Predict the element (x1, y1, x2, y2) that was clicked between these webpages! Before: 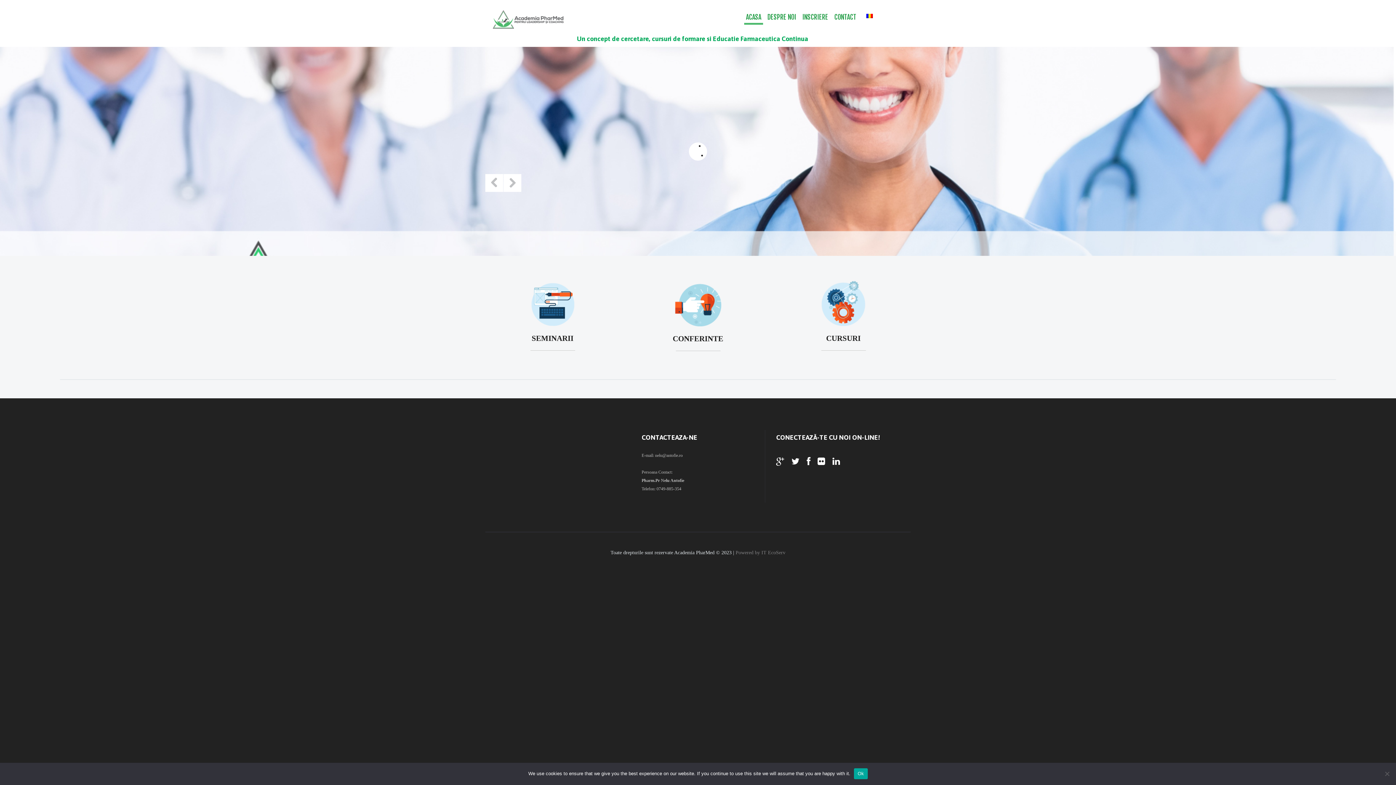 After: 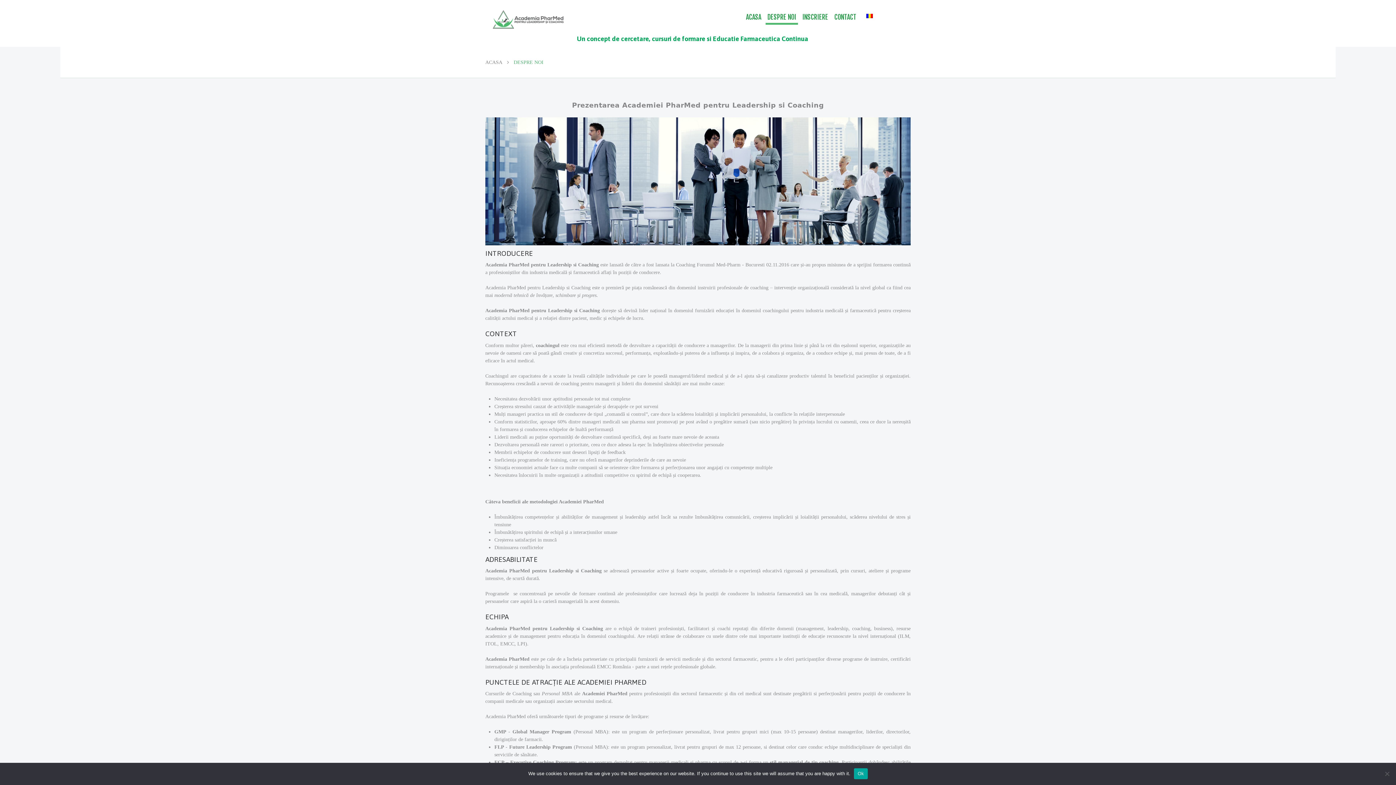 Action: bbox: (765, 0, 798, 24) label: DESPRE NOI
DESPRE NOI